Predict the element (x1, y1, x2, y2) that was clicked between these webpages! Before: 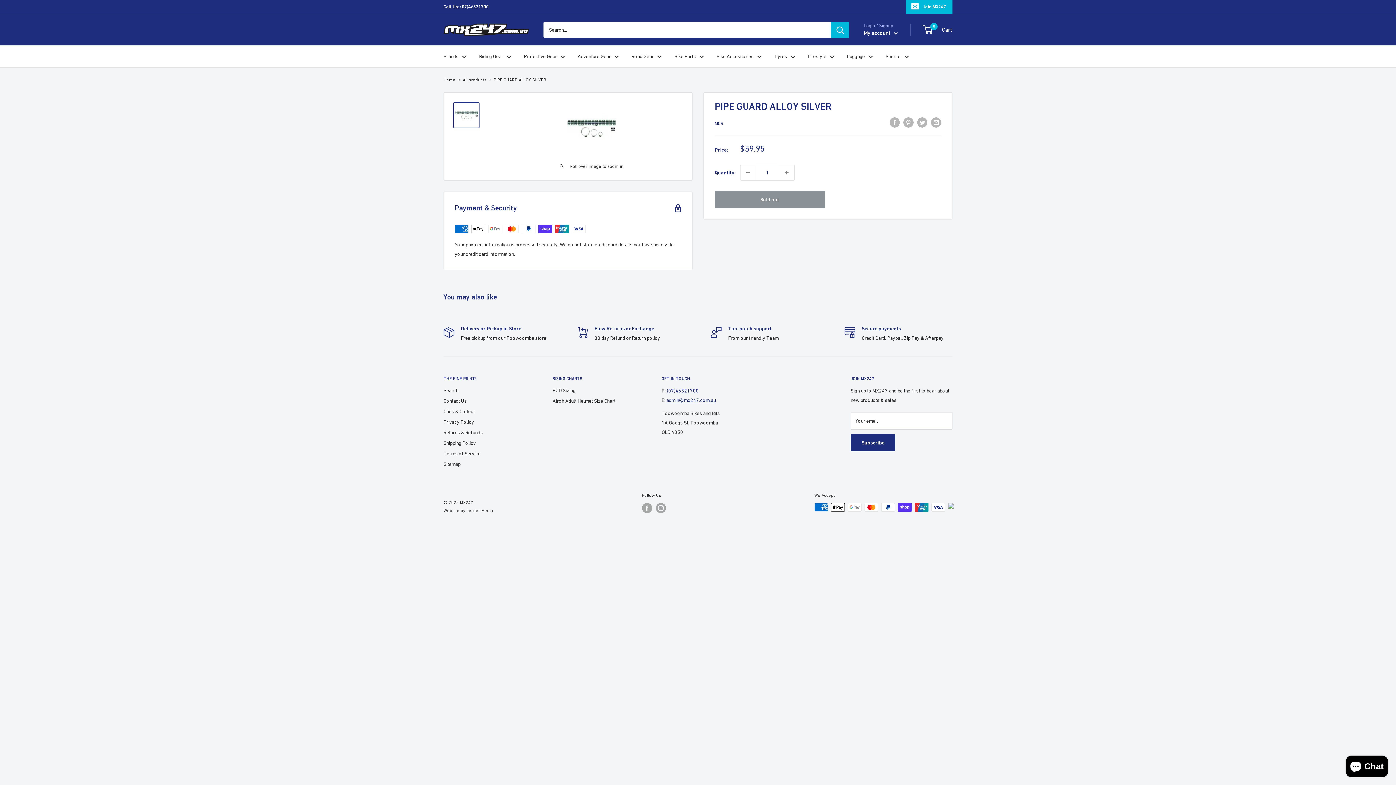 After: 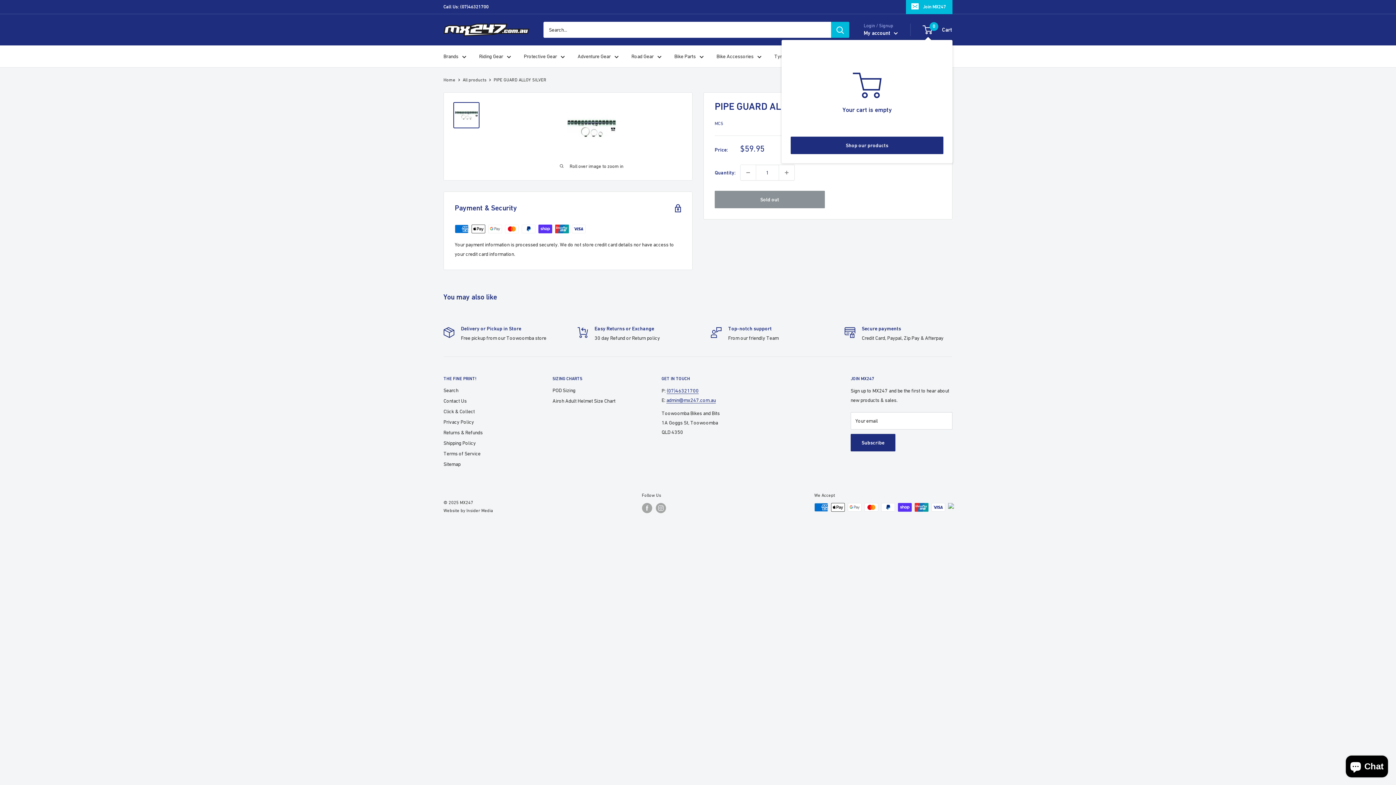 Action: bbox: (923, 24, 952, 34) label: 0
 Cart